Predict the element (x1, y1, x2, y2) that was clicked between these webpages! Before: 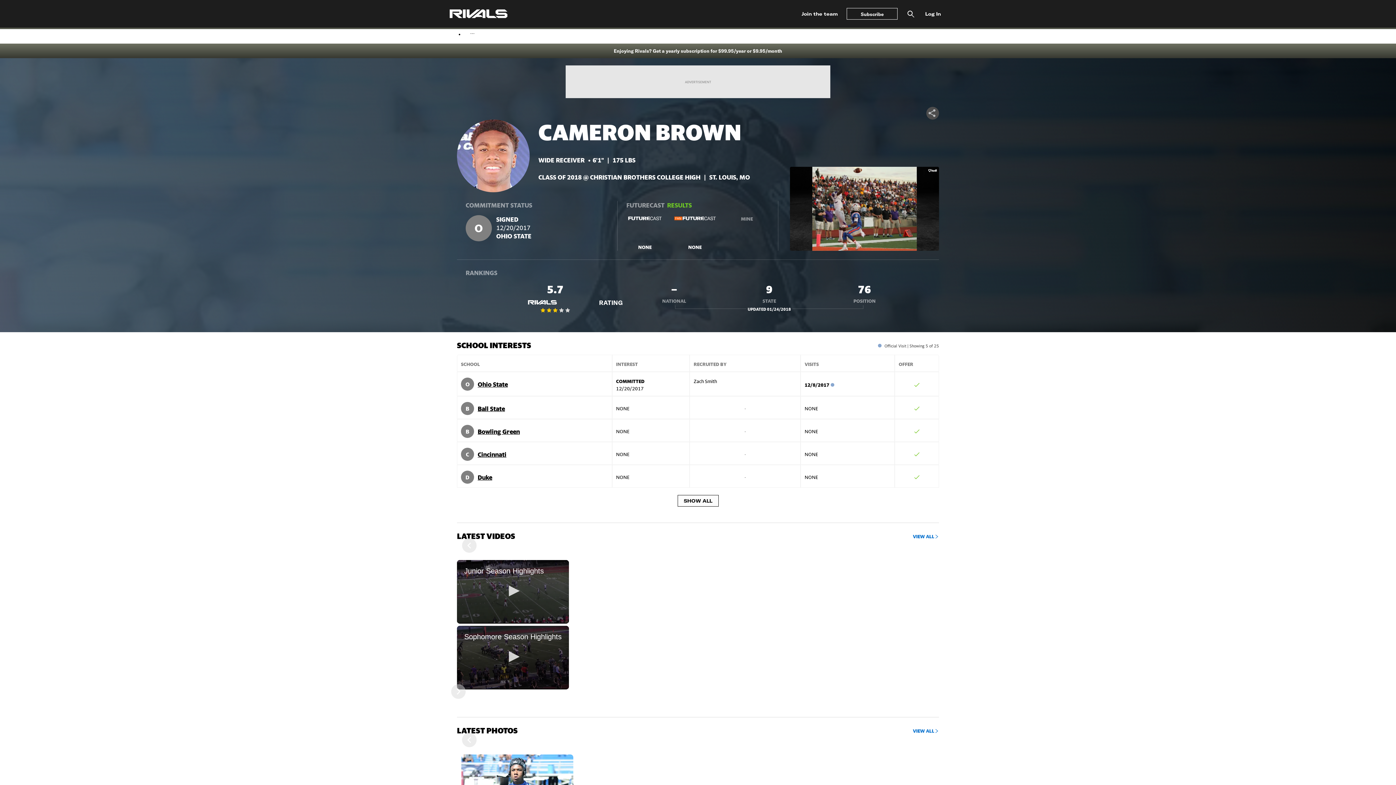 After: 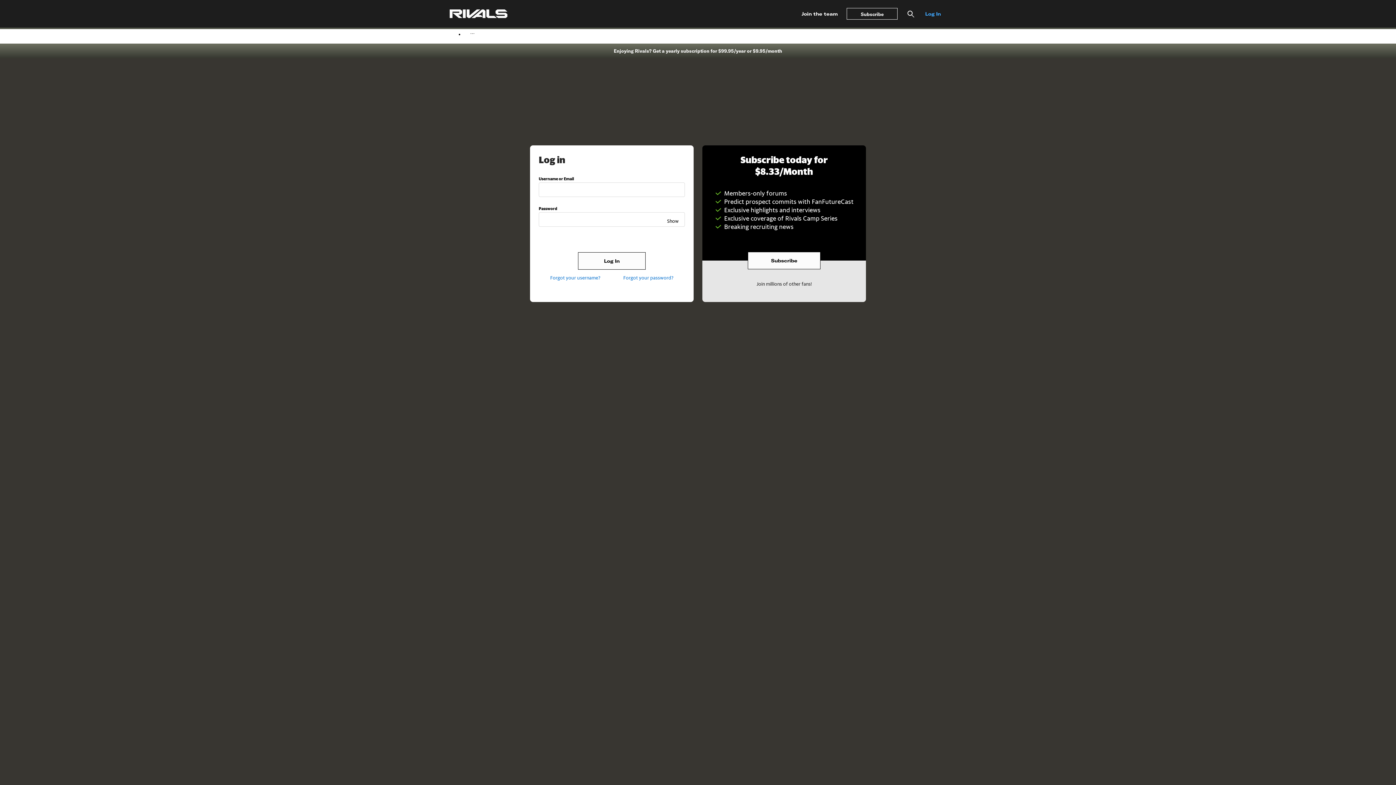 Action: label: Log In bbox: (920, 5, 946, 22)